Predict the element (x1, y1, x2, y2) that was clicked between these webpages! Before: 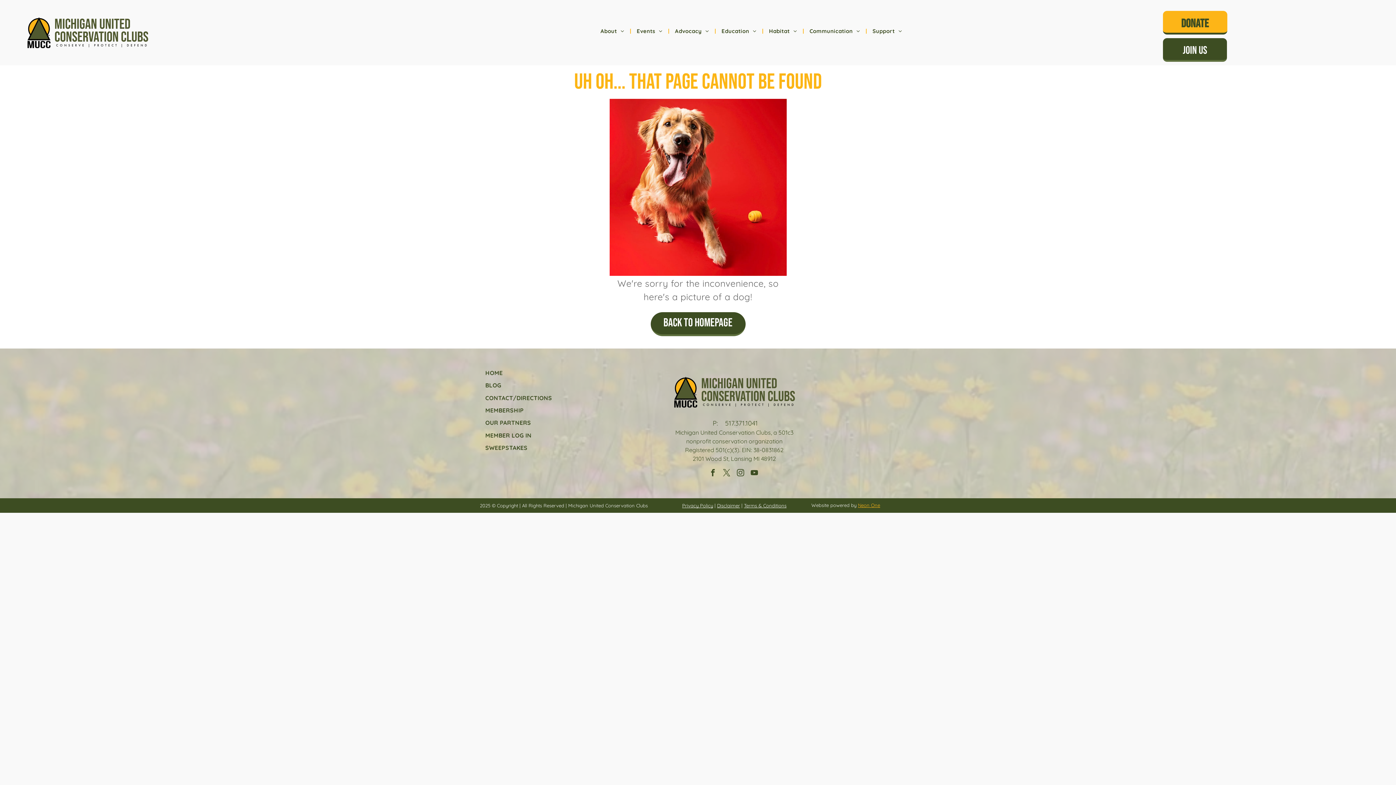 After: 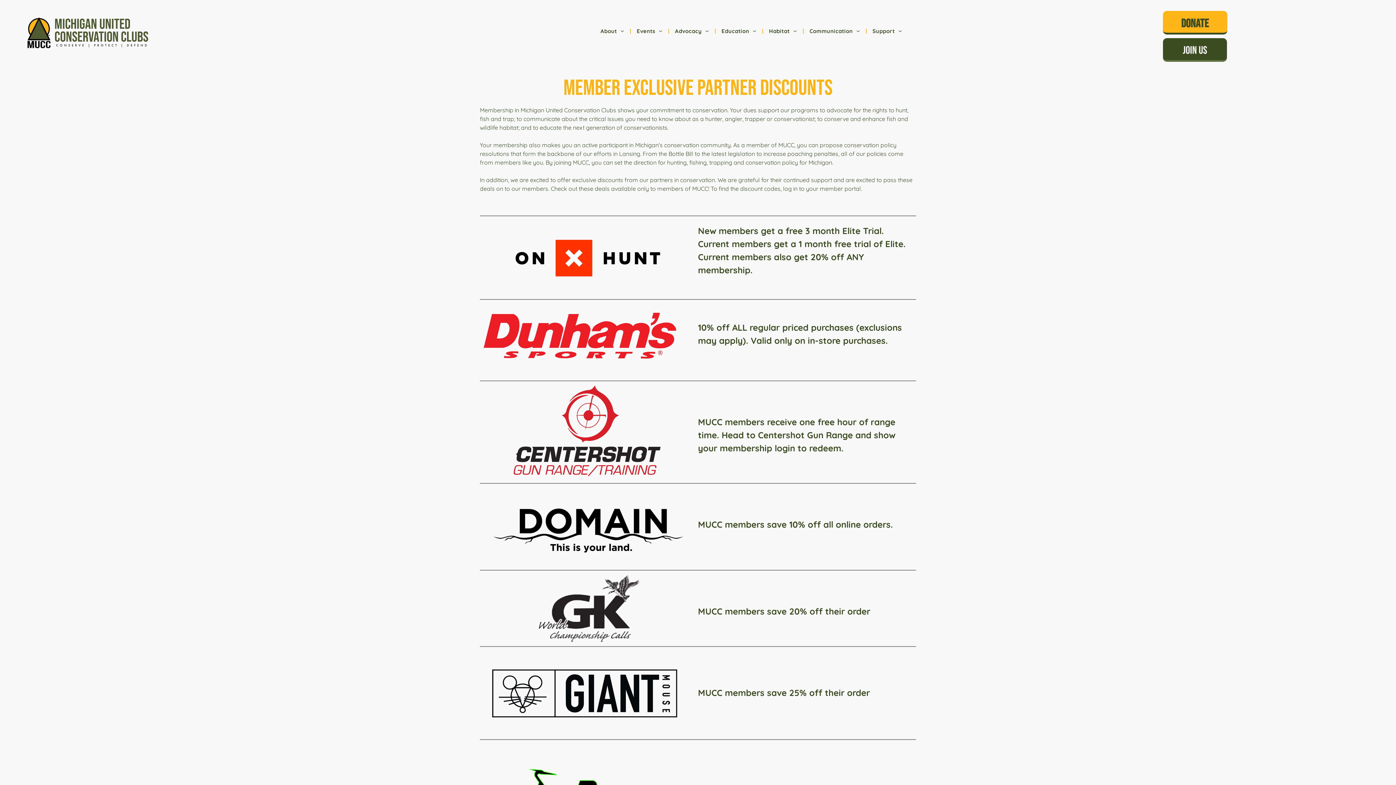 Action: label: OUR PARTNERS bbox: (480, 416, 557, 429)